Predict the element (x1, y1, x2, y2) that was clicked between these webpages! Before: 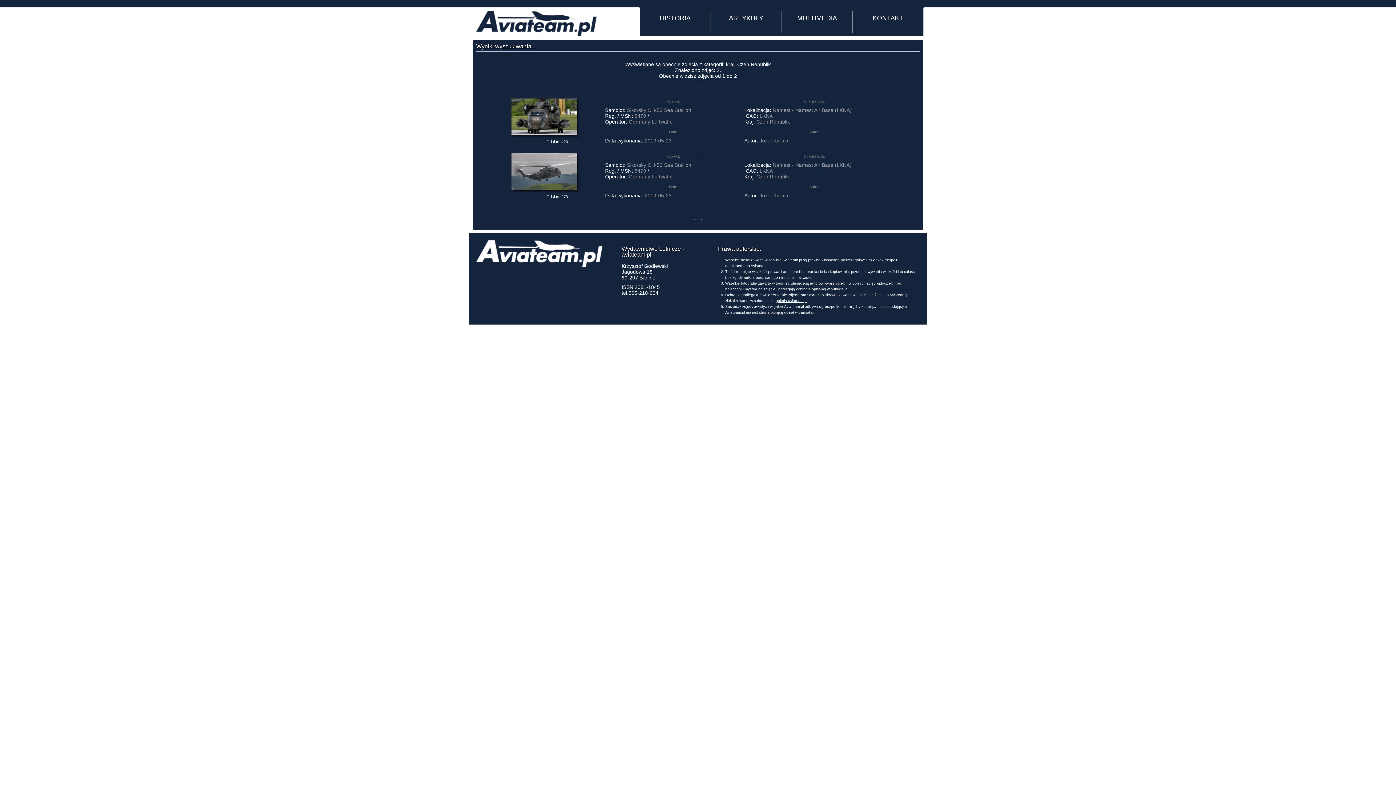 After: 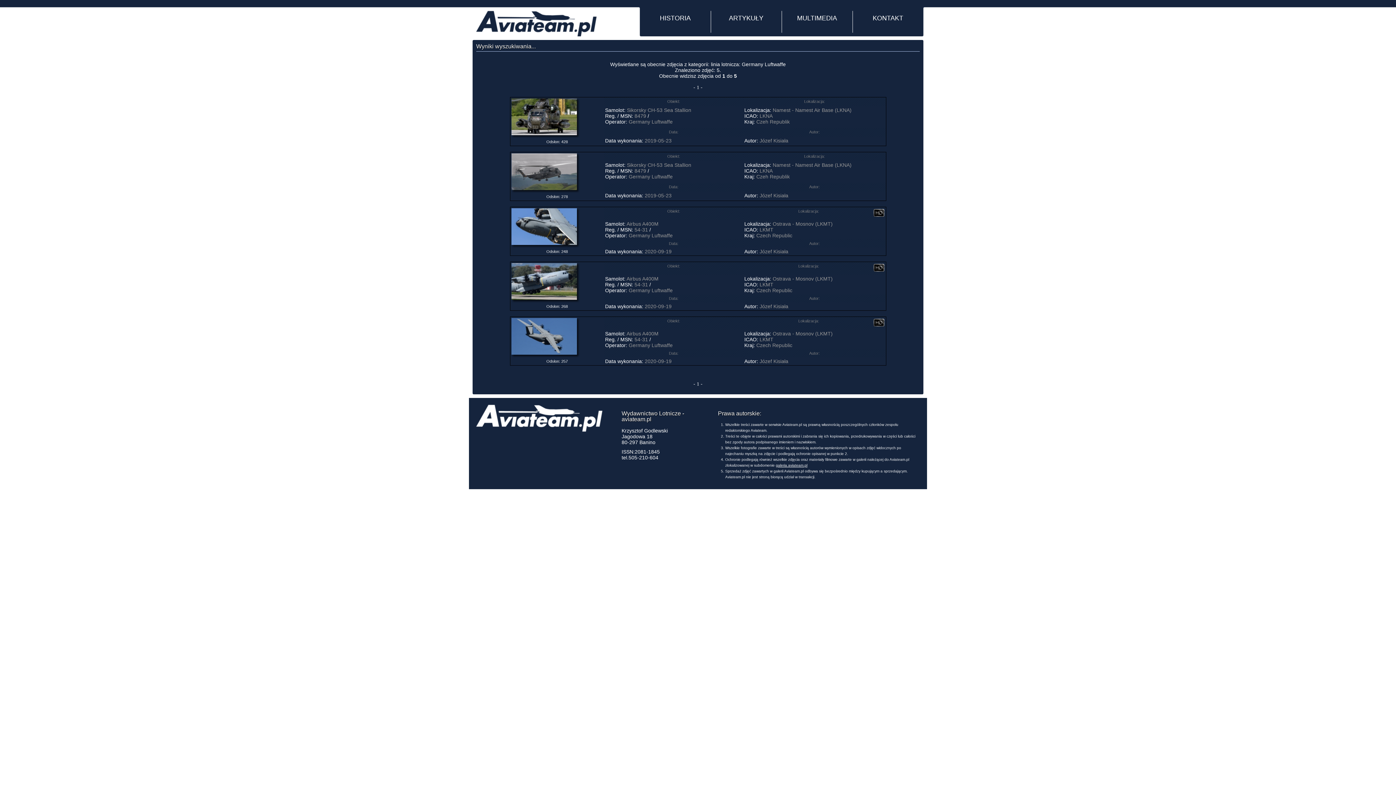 Action: bbox: (628, 118, 672, 124) label: Germany Luftwaffe